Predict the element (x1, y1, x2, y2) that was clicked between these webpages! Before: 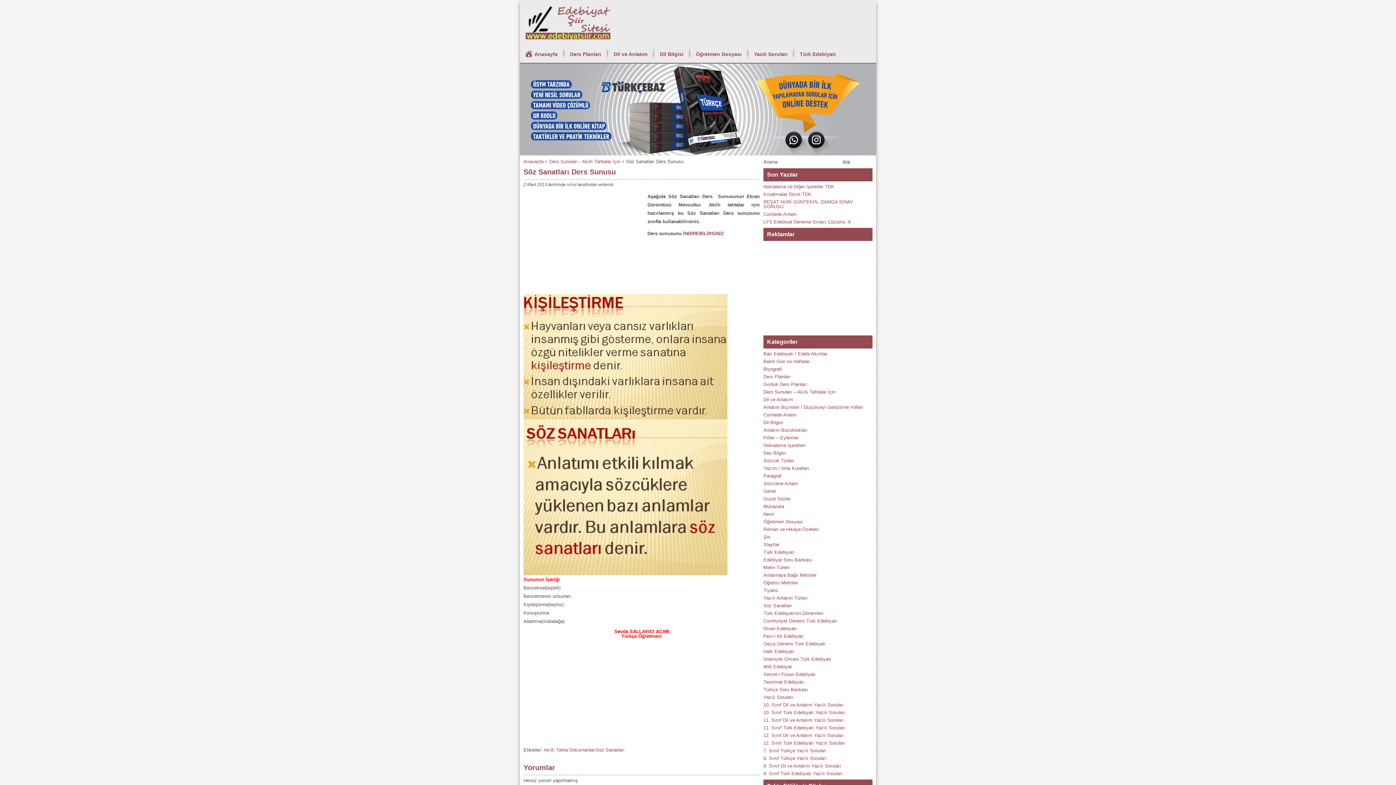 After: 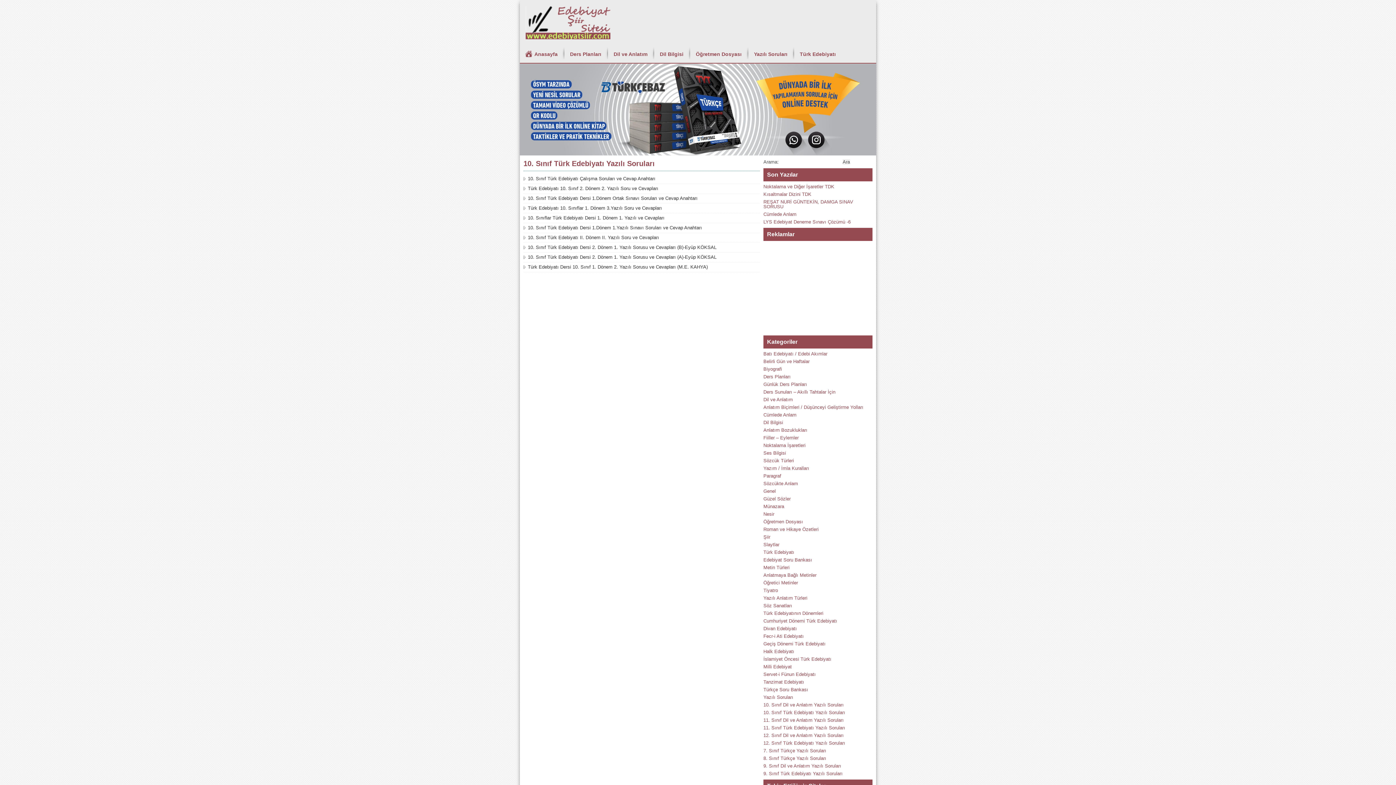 Action: bbox: (763, 710, 845, 715) label: 10. Sınıf Türk Edebiyatı Yazılı Soruları